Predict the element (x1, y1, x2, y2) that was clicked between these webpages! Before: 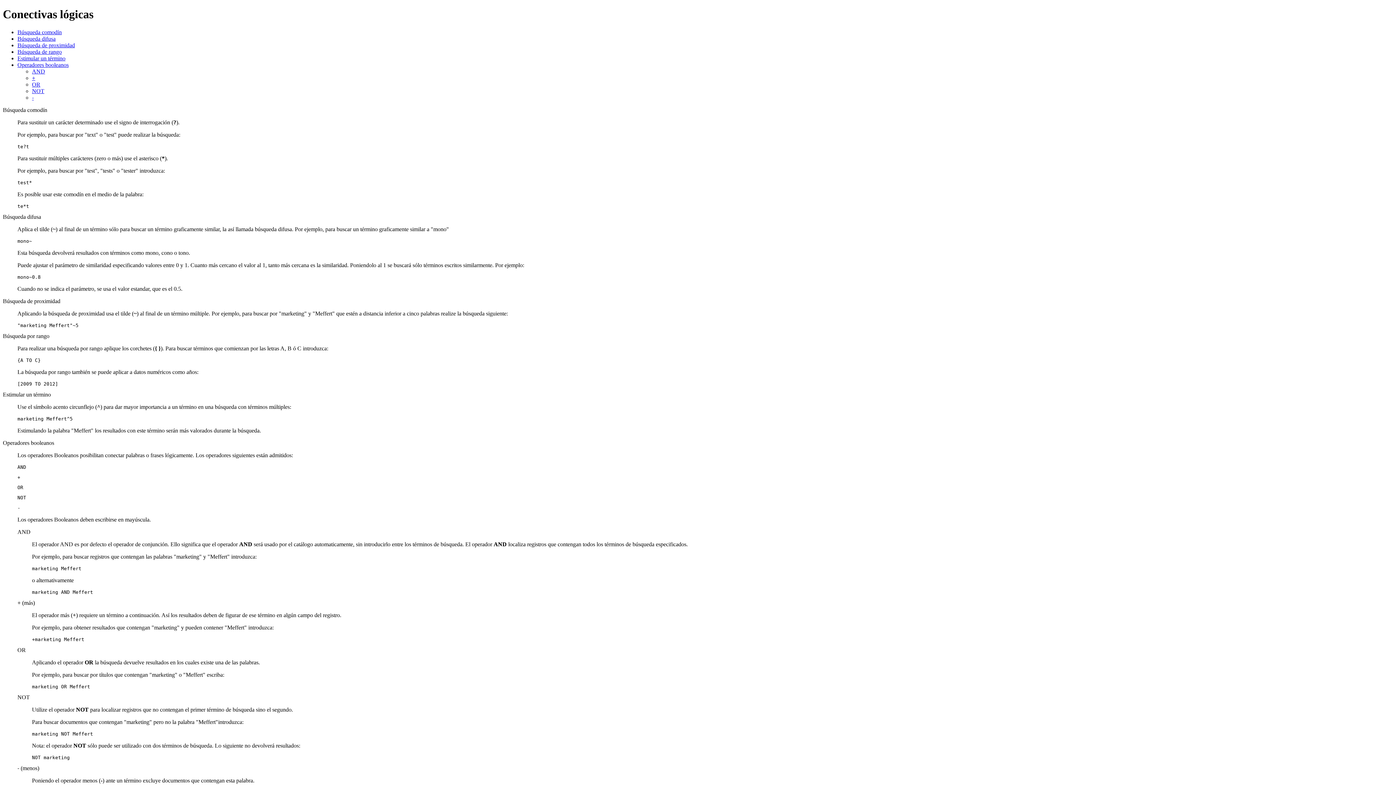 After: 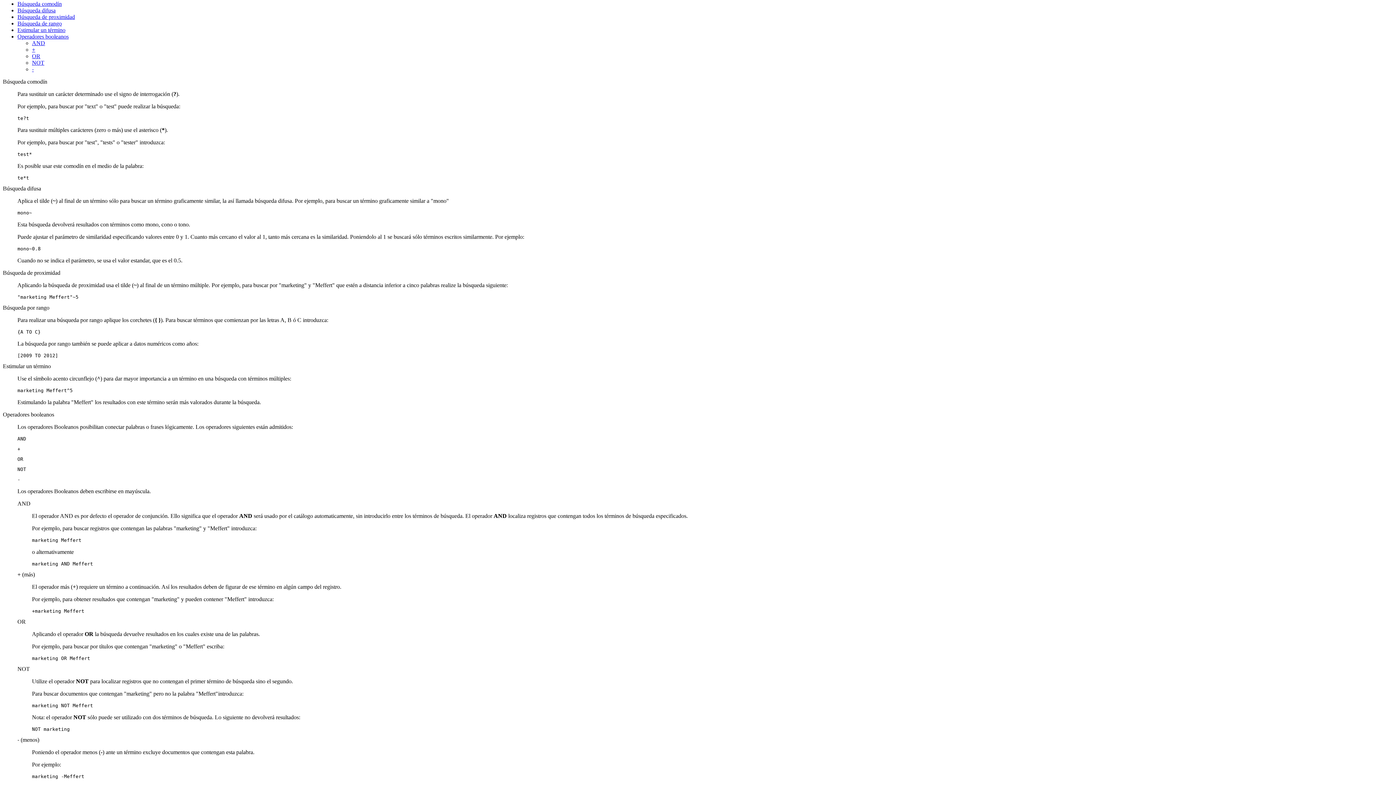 Action: bbox: (17, 29, 61, 35) label: Búsqueda comodín